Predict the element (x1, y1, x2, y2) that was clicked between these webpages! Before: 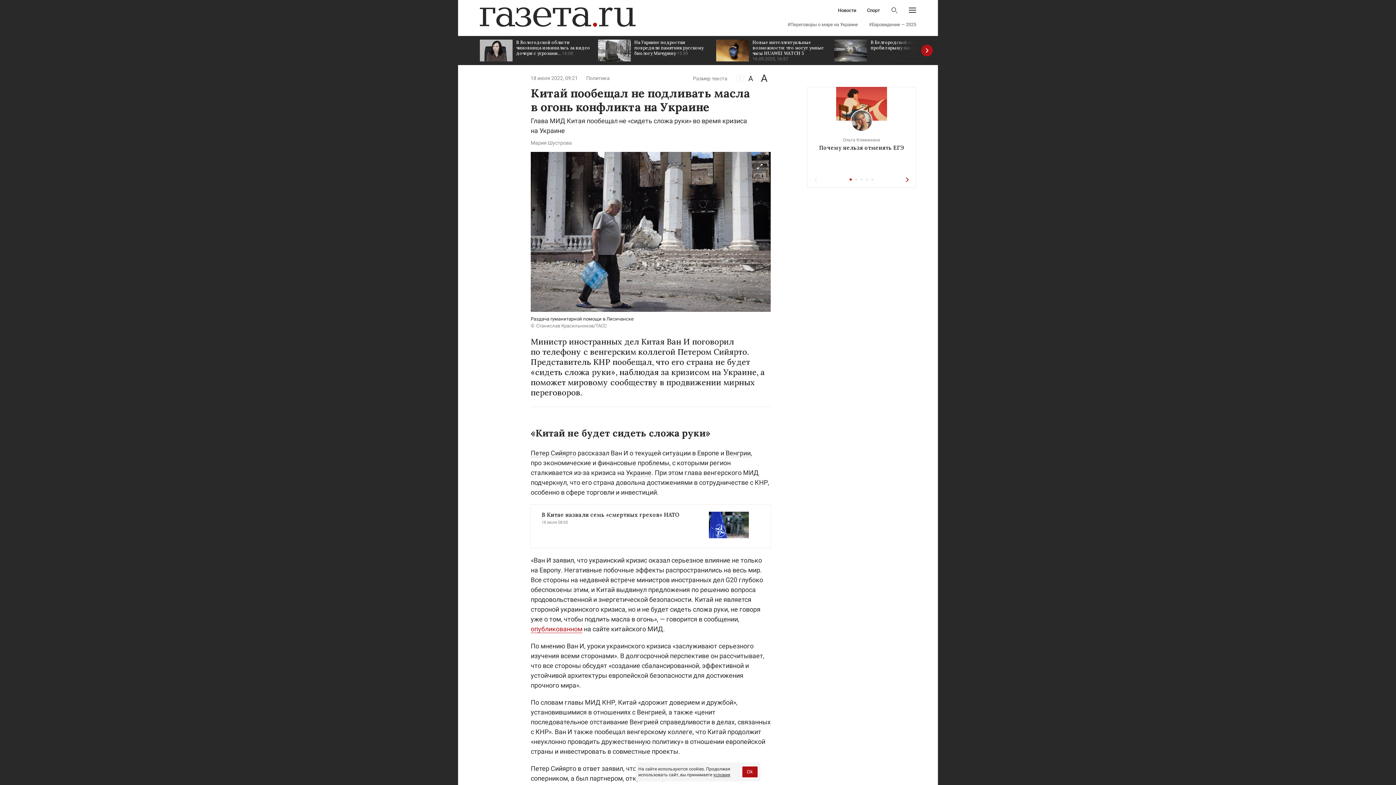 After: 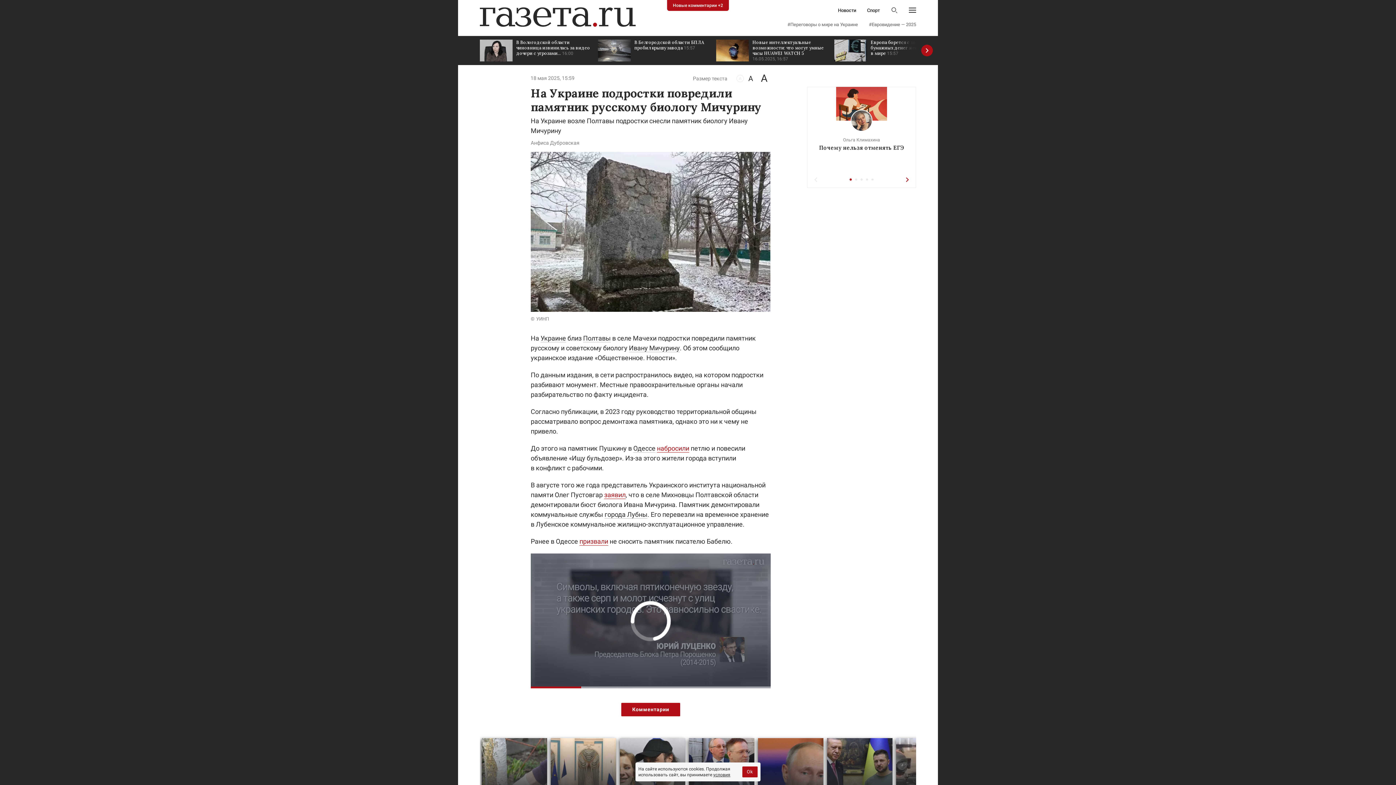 Action: bbox: (598, 36, 709, 65) label: На Украине подростки повредили памятник русскому биологу Мичурину 15:59